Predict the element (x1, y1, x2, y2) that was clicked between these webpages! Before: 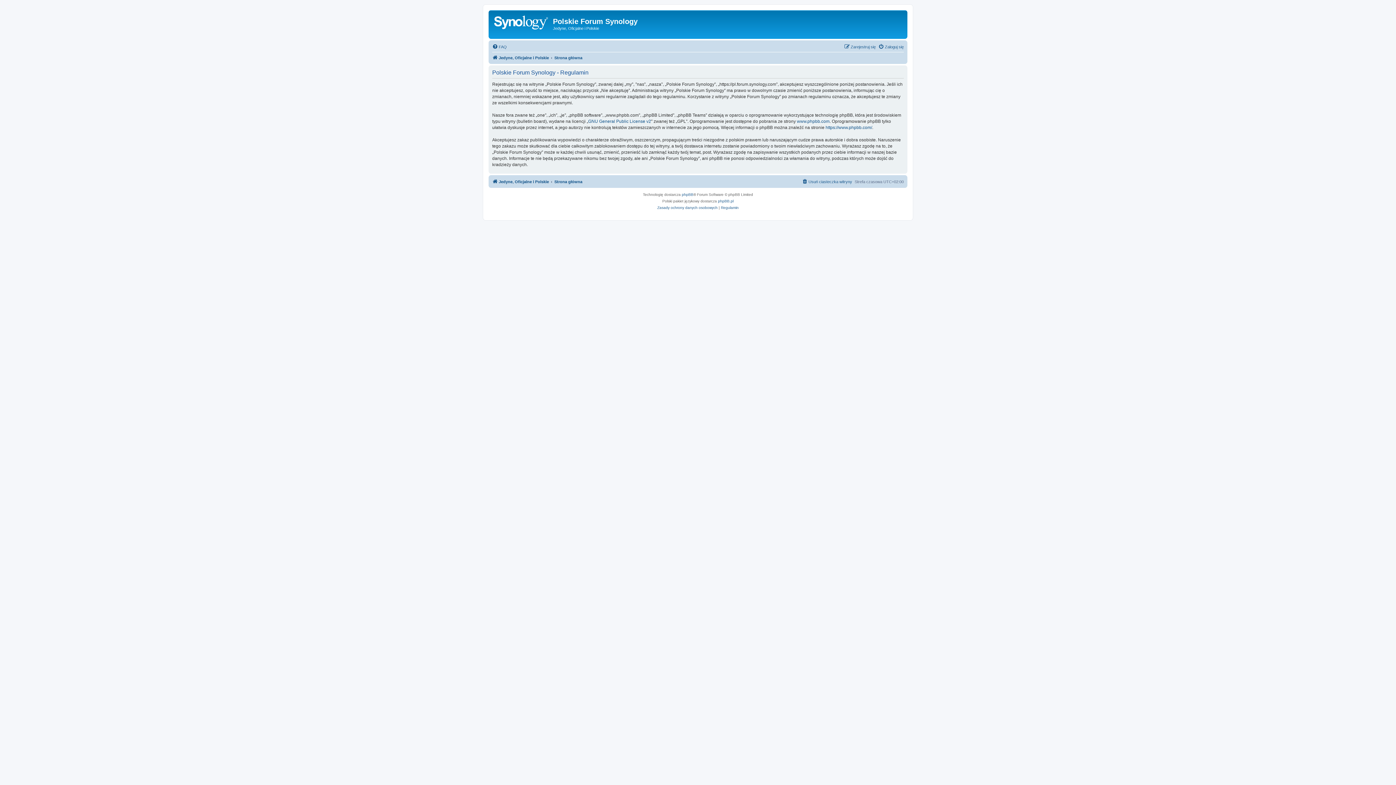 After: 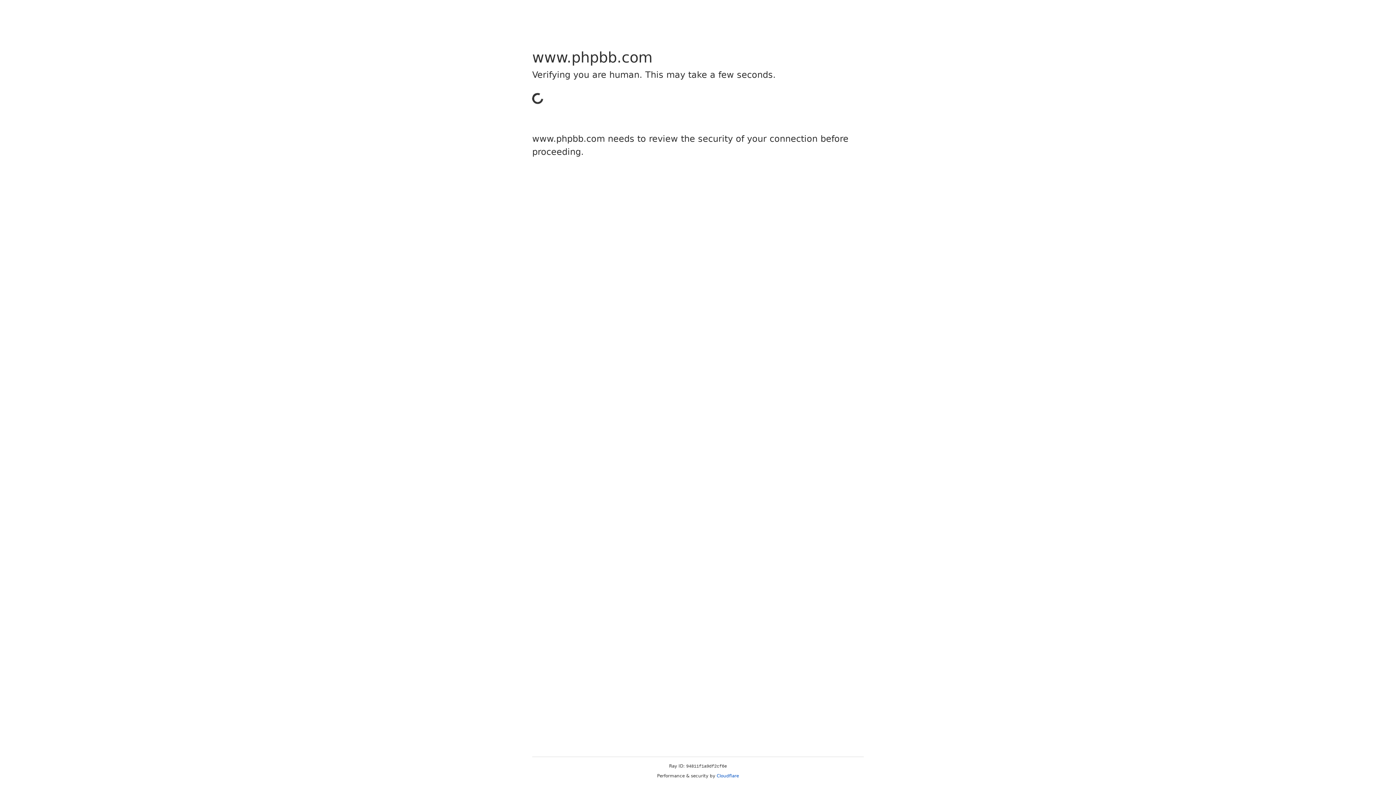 Action: label: www.phpbb.com bbox: (797, 118, 829, 124)